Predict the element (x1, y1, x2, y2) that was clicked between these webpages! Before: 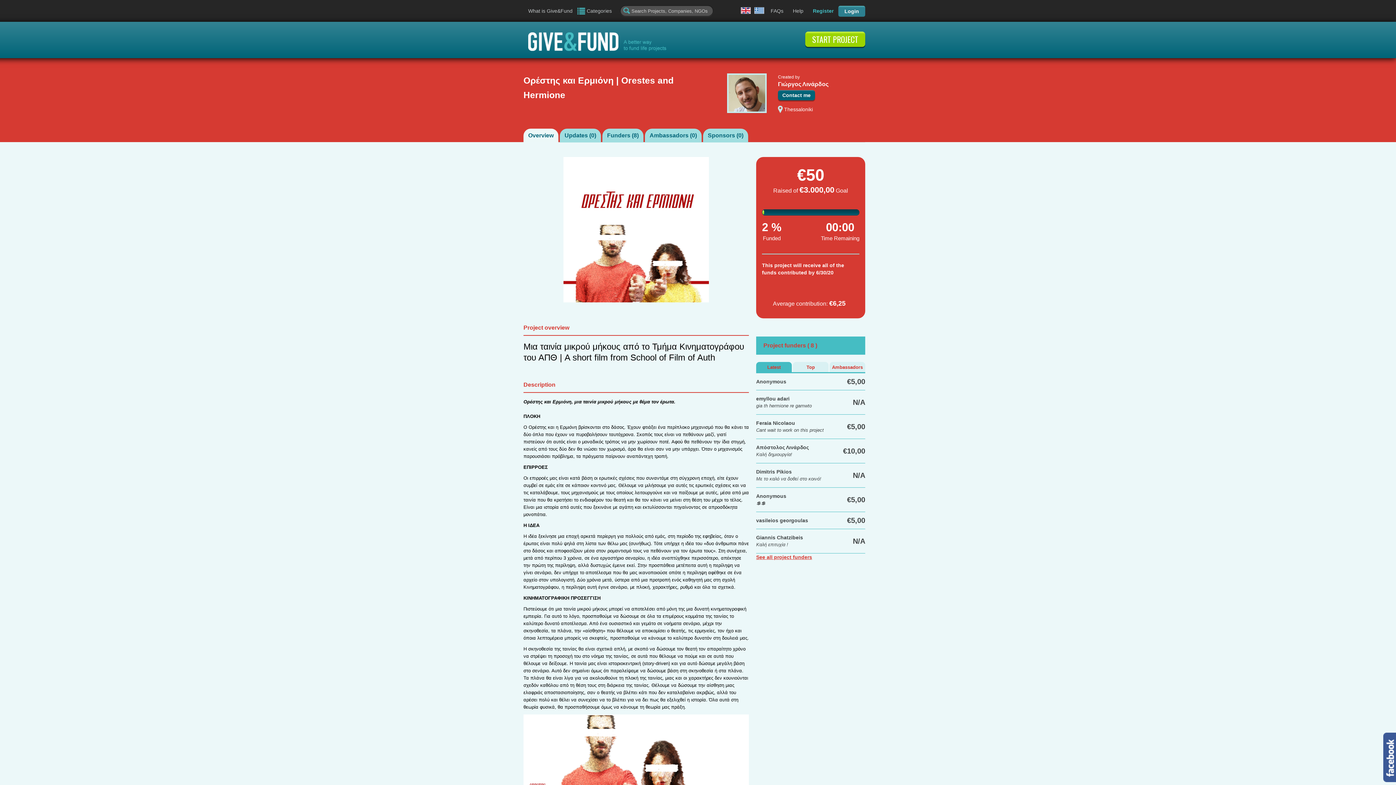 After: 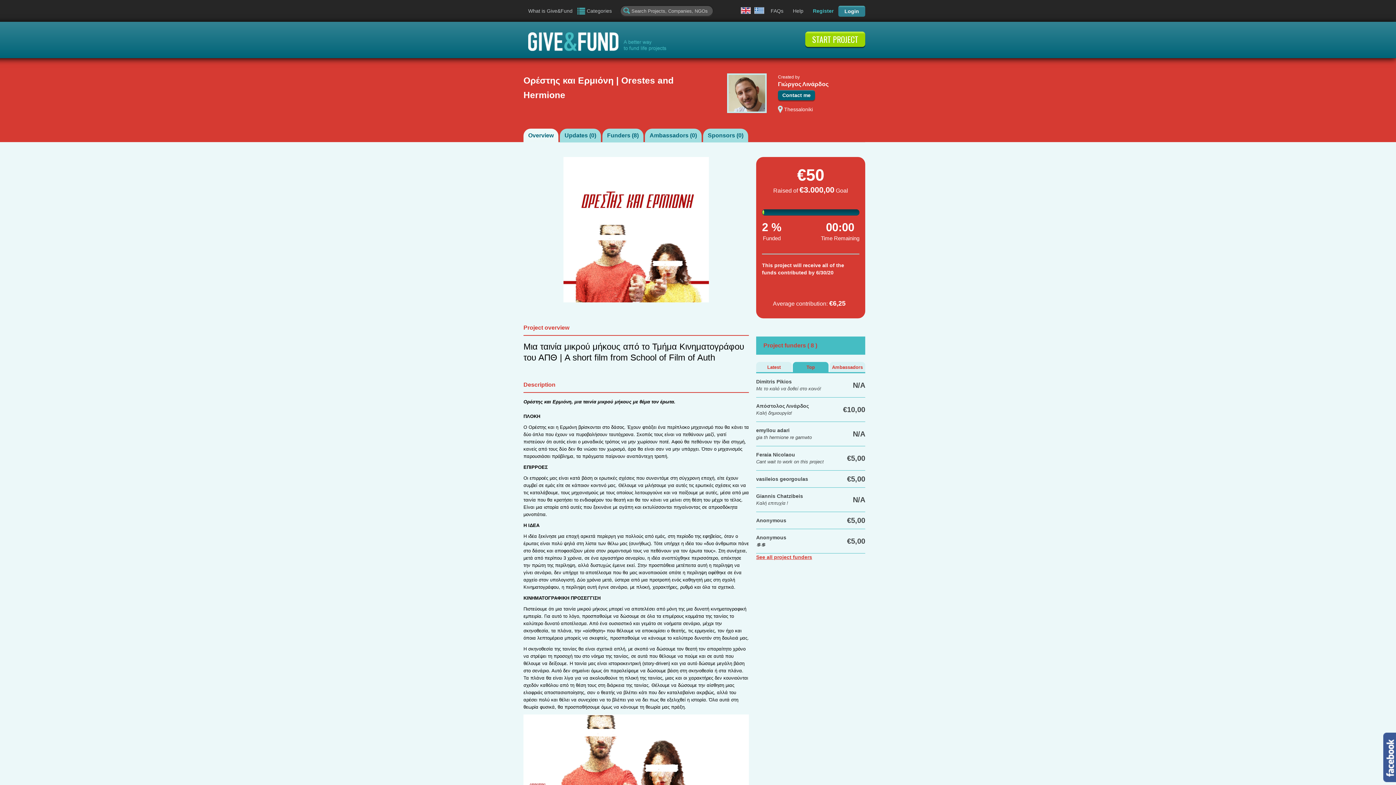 Action: label: Top bbox: (793, 362, 828, 372)